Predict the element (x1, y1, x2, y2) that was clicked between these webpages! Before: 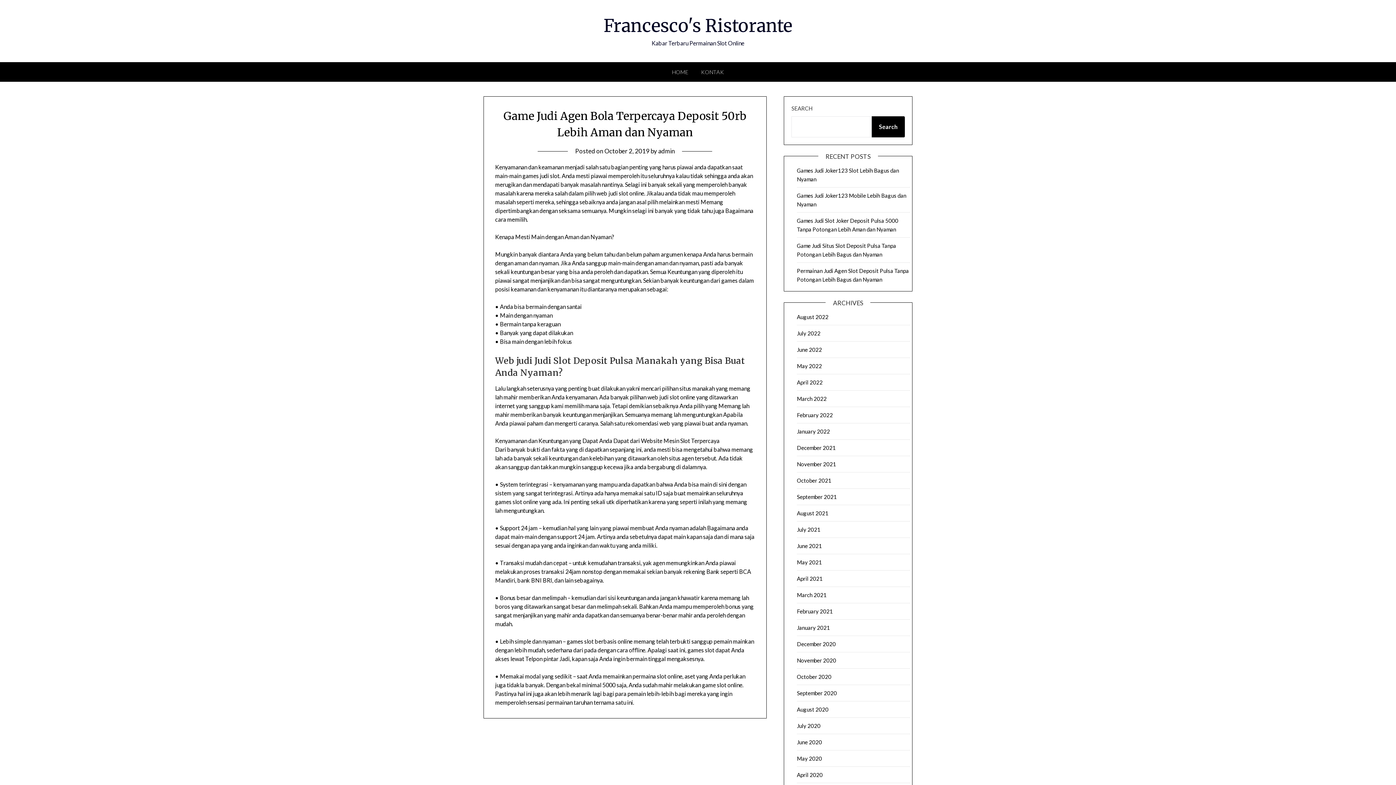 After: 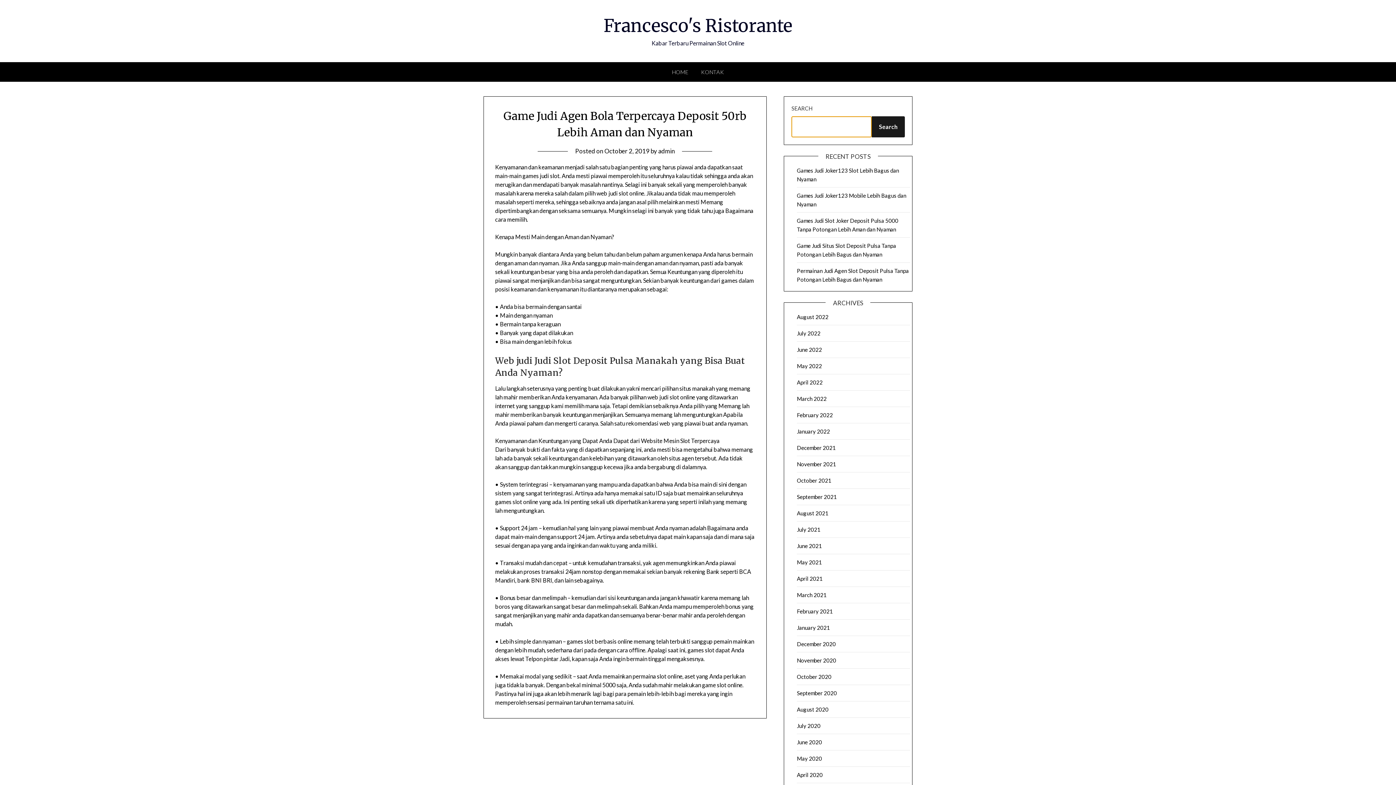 Action: label: Search bbox: (871, 116, 905, 137)